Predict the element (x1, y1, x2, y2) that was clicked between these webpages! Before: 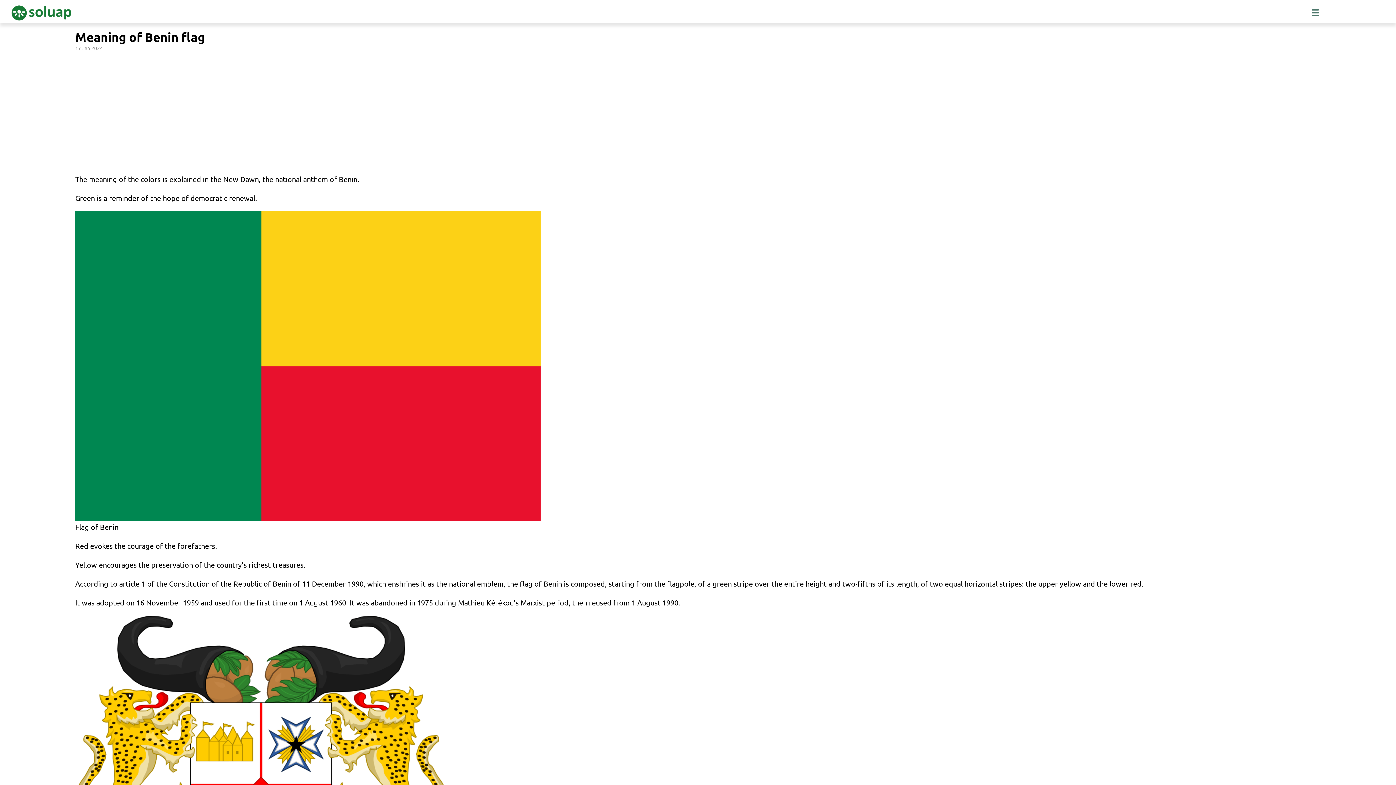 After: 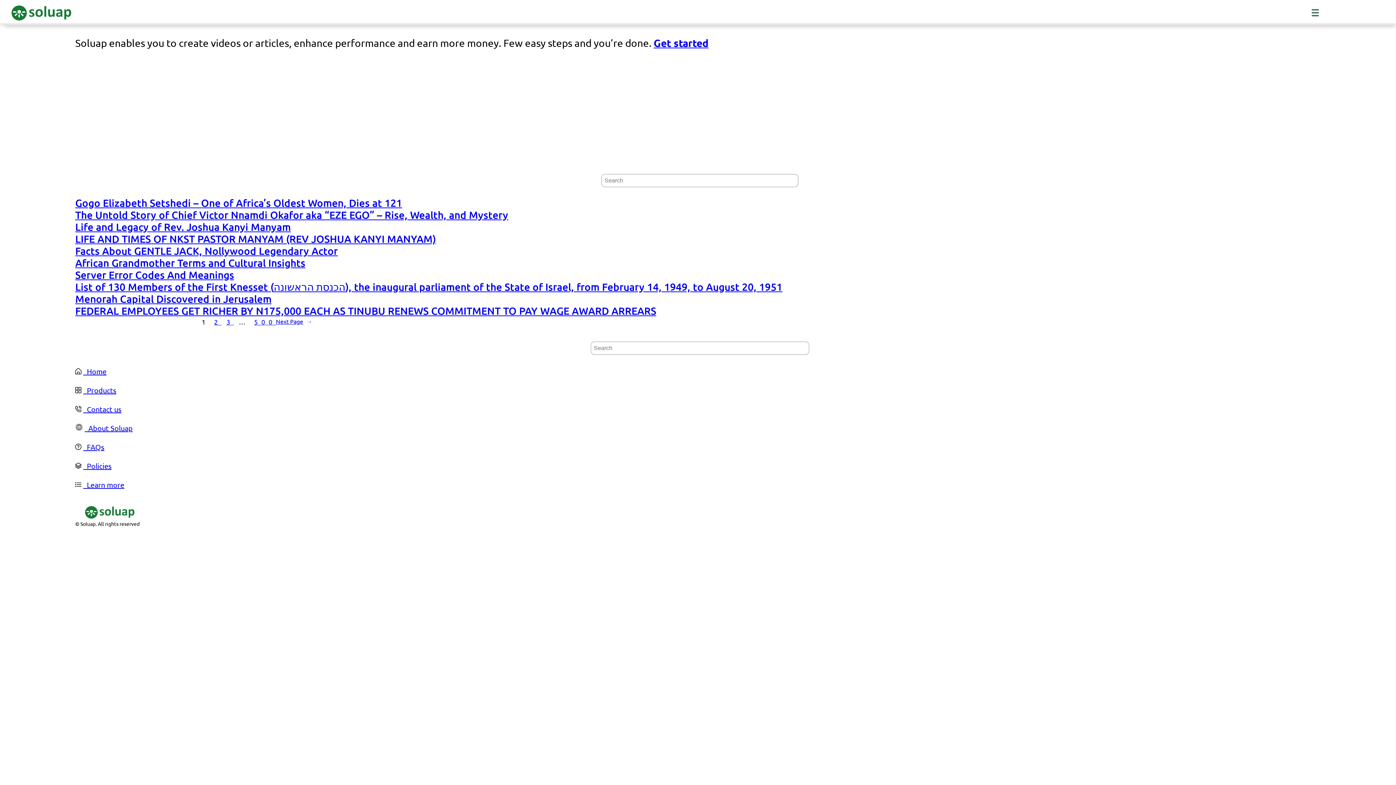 Action: bbox: (10, 4, 73, 21)